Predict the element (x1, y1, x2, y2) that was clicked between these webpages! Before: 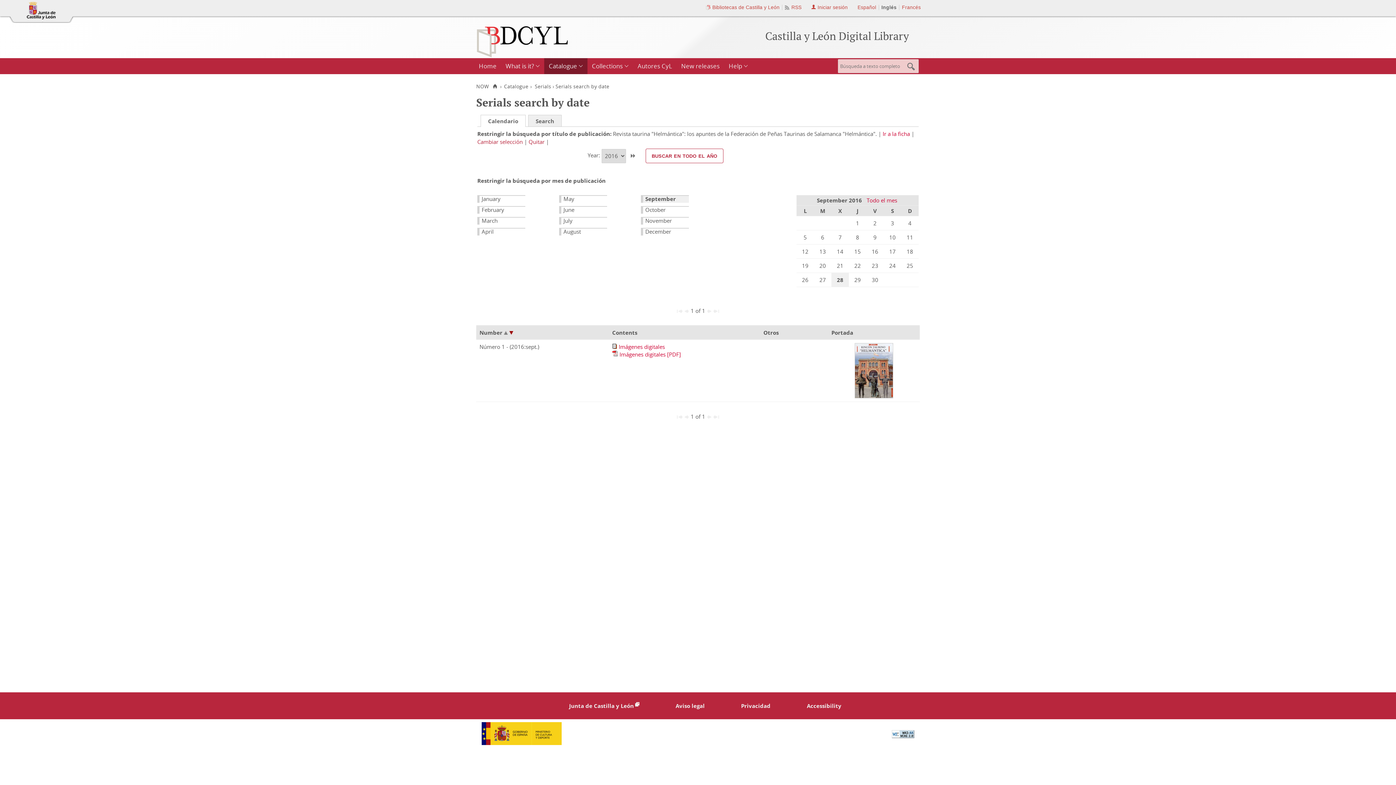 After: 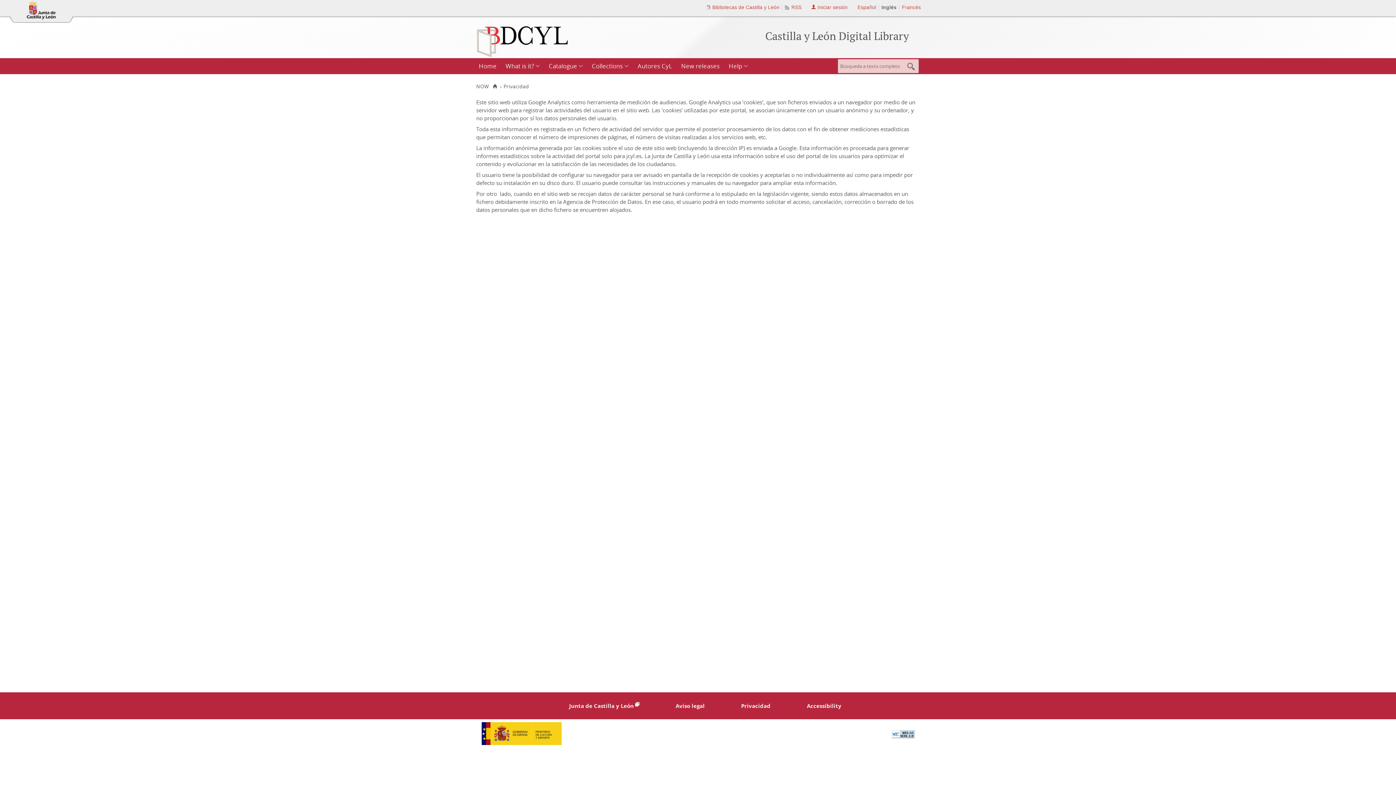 Action: label: Privacidad bbox: (741, 702, 770, 709)